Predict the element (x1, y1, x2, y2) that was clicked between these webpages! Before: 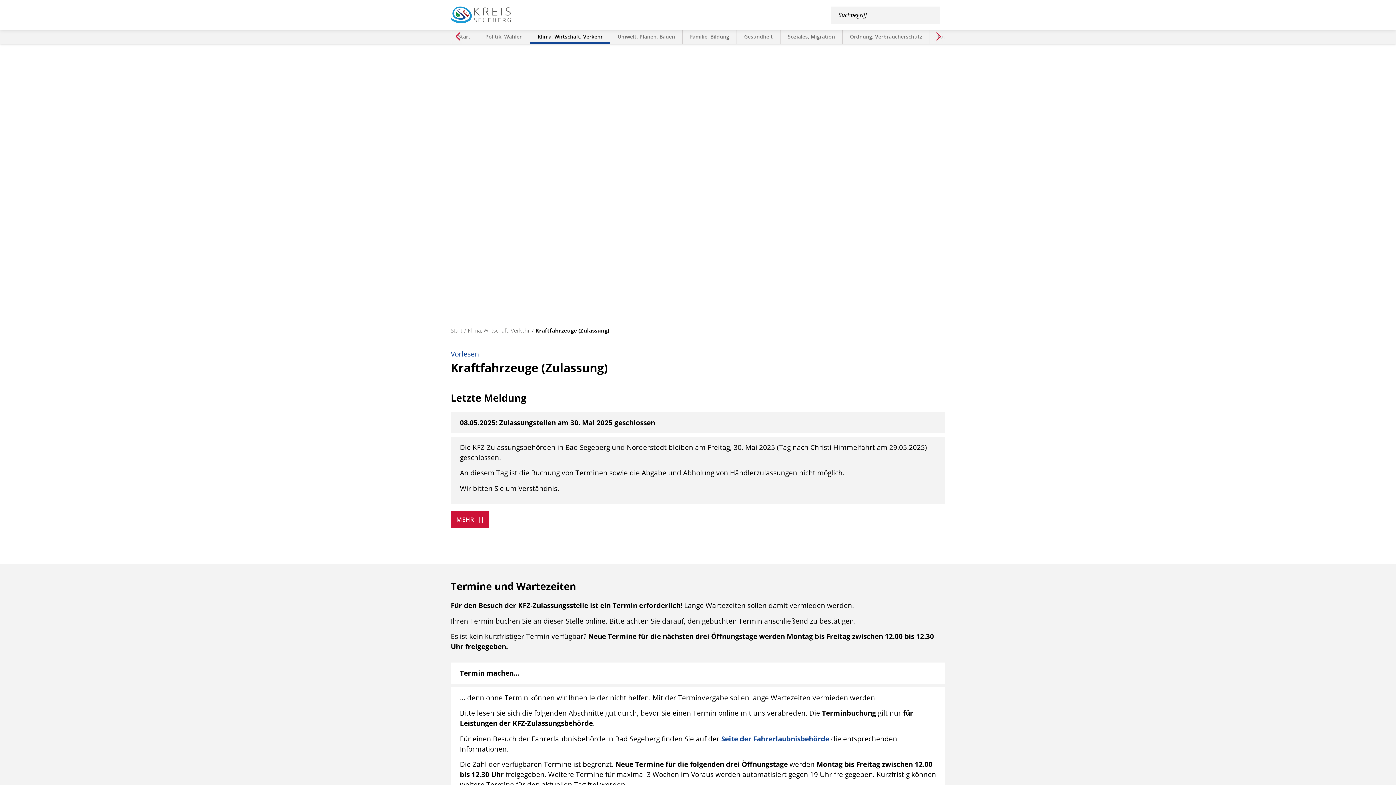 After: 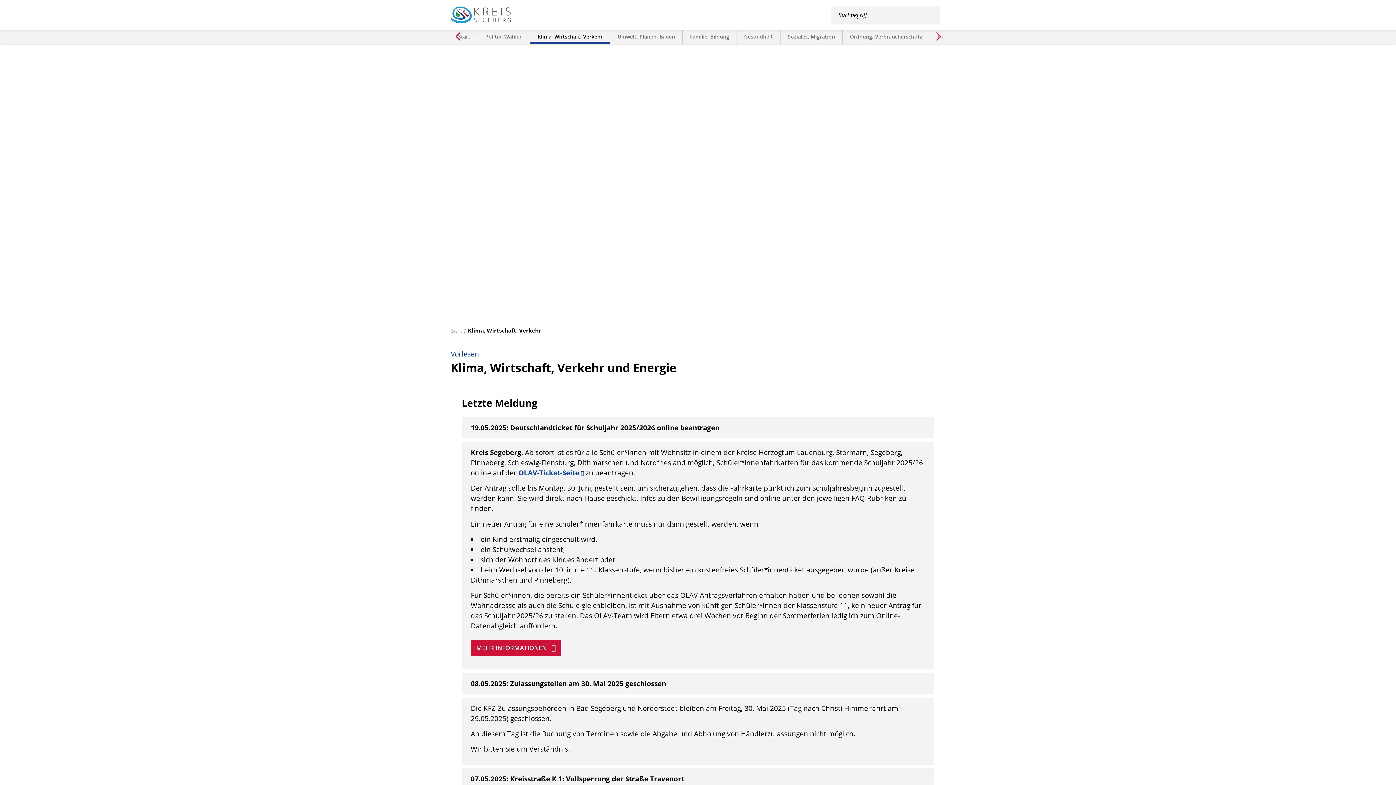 Action: bbox: (468, 326, 530, 334) label: Klima, Wirtschaft, Verkehr